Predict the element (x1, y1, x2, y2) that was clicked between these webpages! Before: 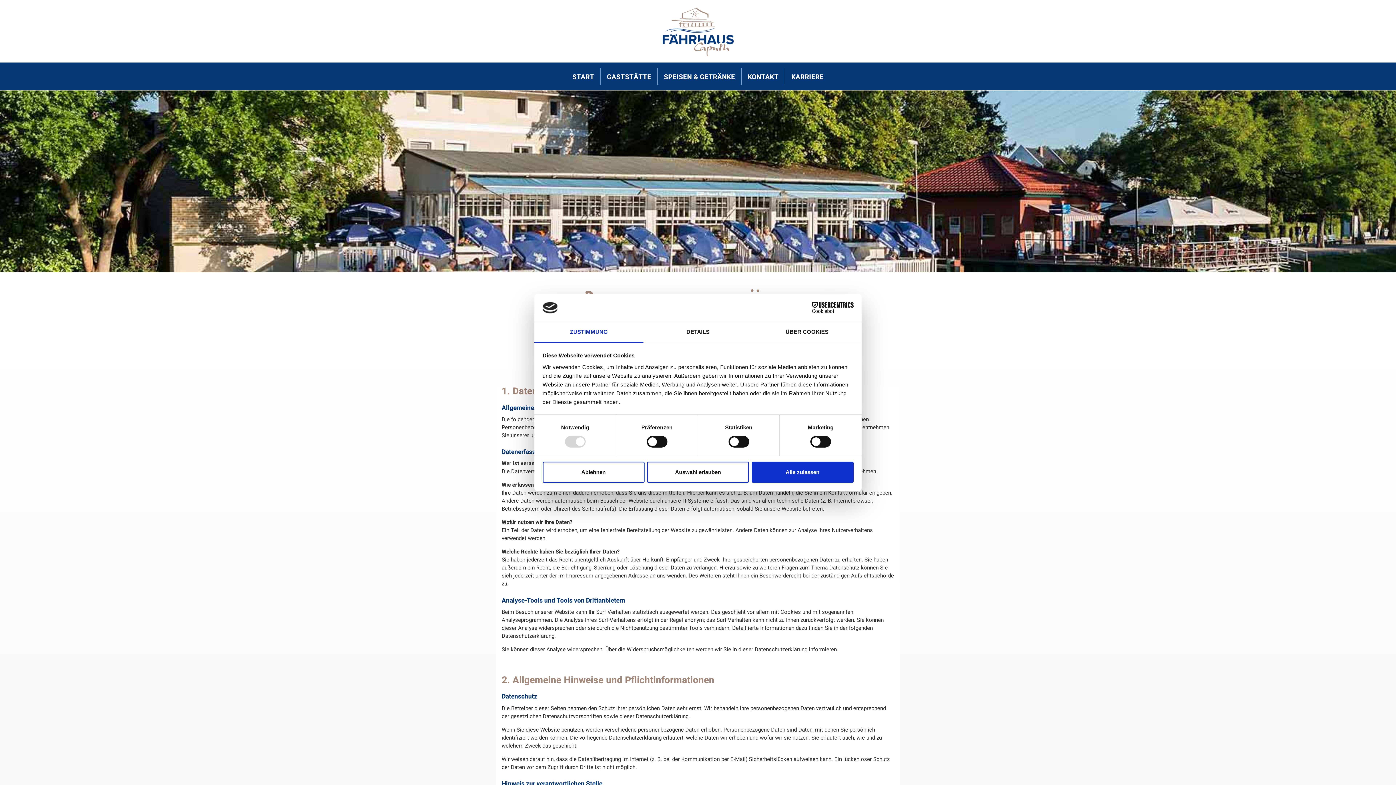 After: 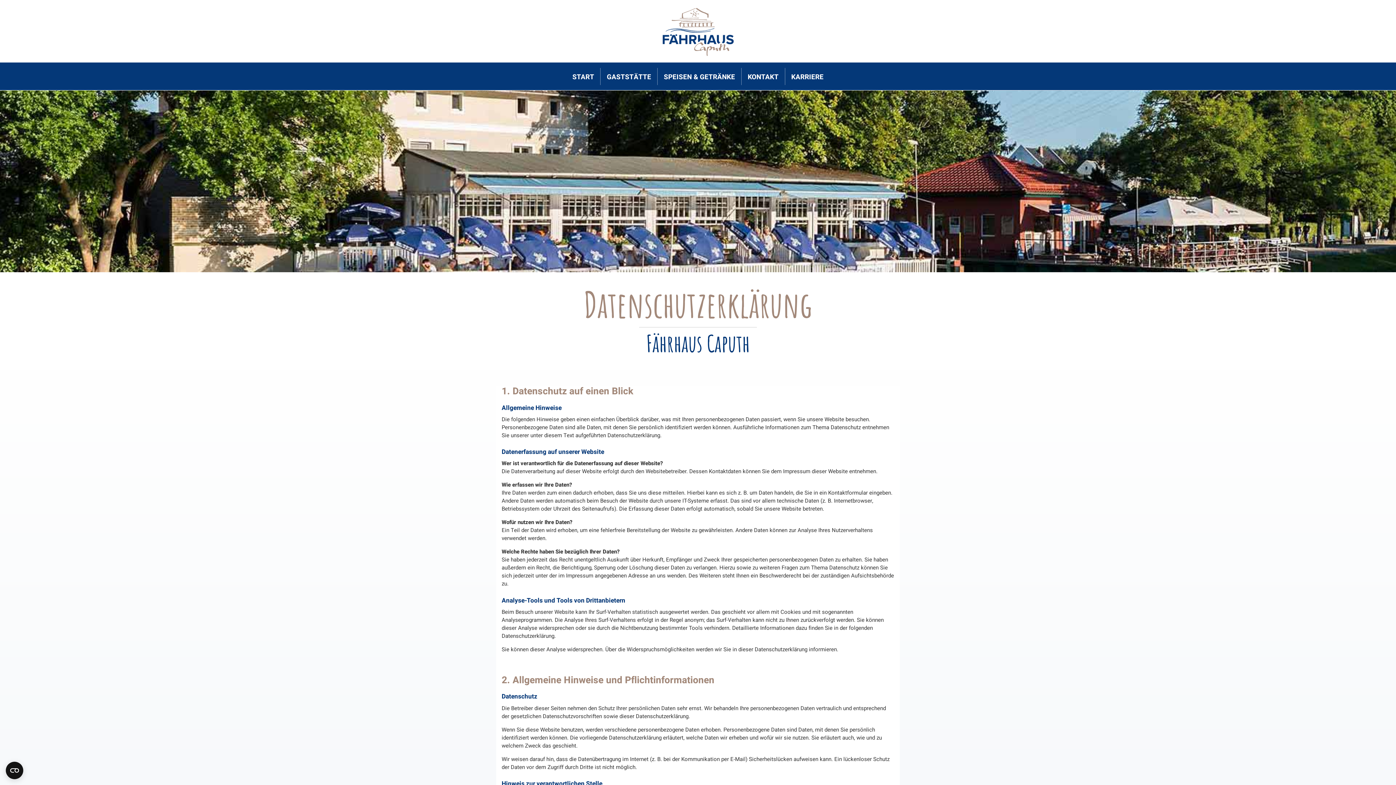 Action: label: Ablehnen bbox: (542, 461, 644, 482)